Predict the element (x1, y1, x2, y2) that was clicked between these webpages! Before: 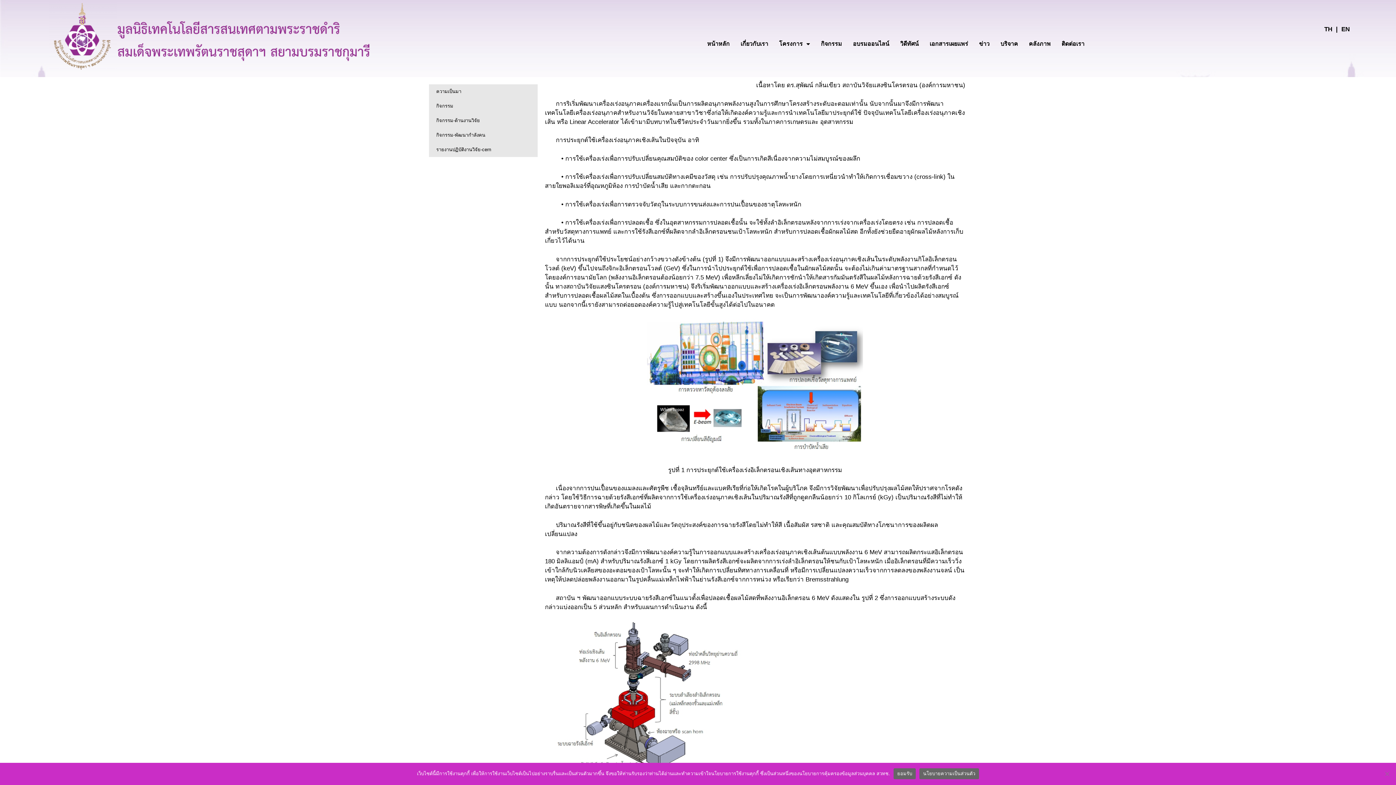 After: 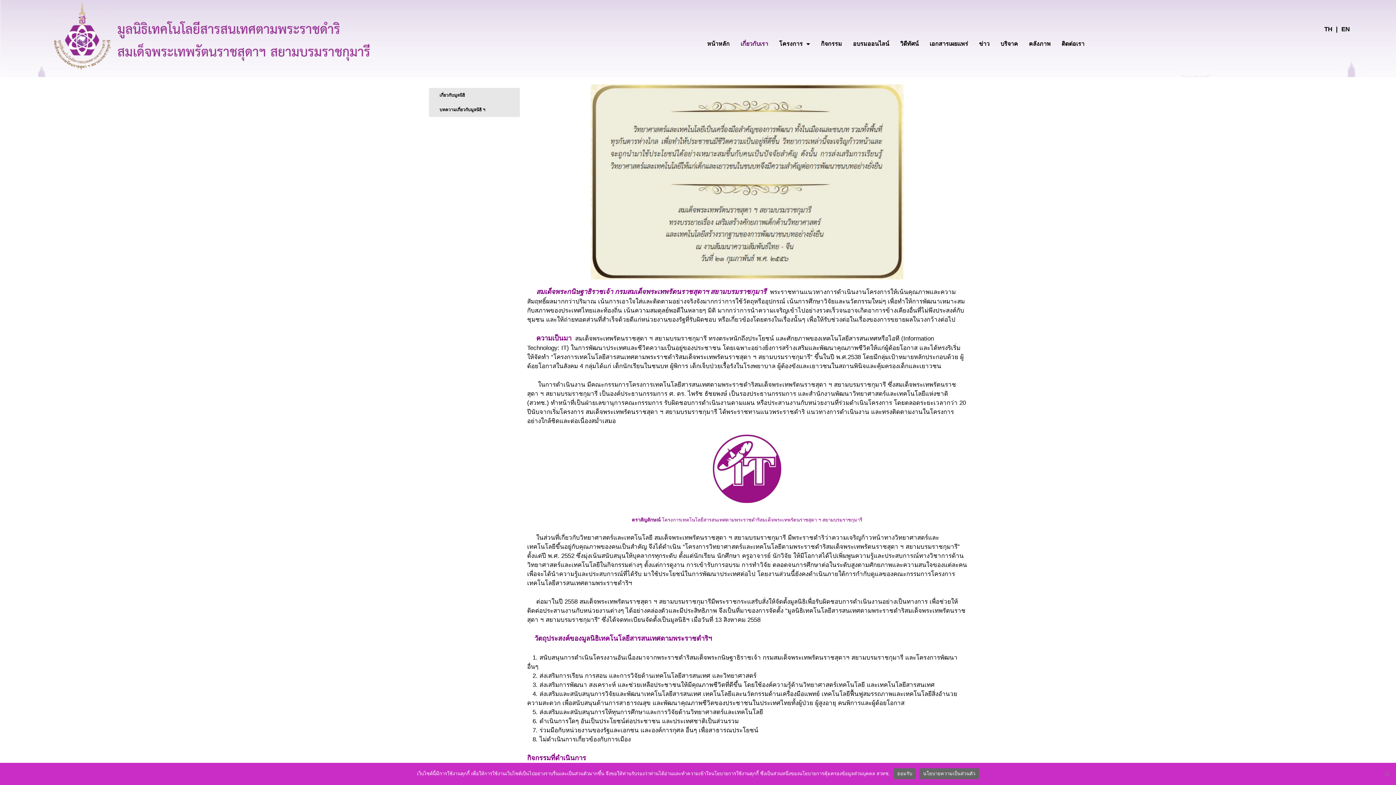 Action: label: เกี่ยวกับเรา bbox: (735, 35, 773, 52)